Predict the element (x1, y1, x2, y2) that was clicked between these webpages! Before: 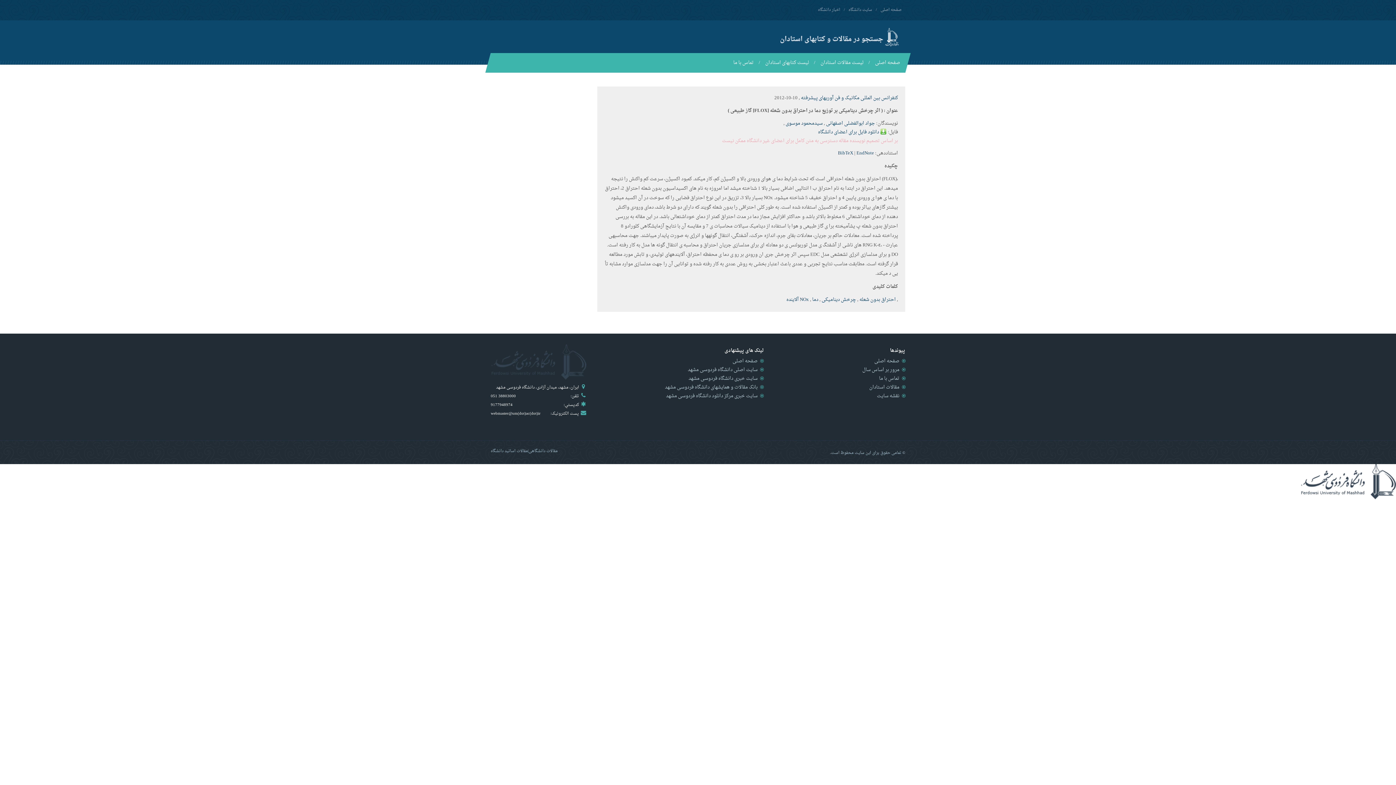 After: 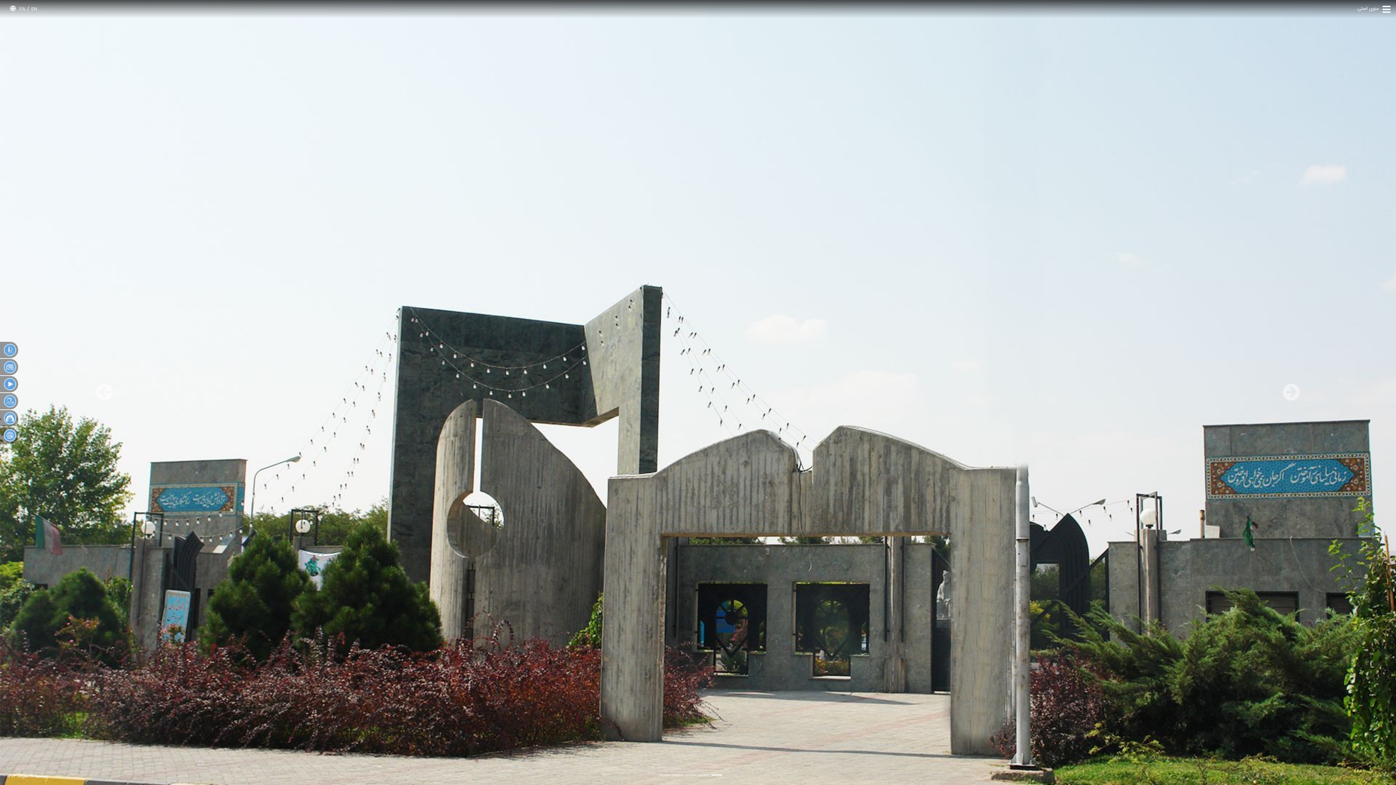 Action: label: سایت دانشگاه bbox: (845, 0, 876, 20)